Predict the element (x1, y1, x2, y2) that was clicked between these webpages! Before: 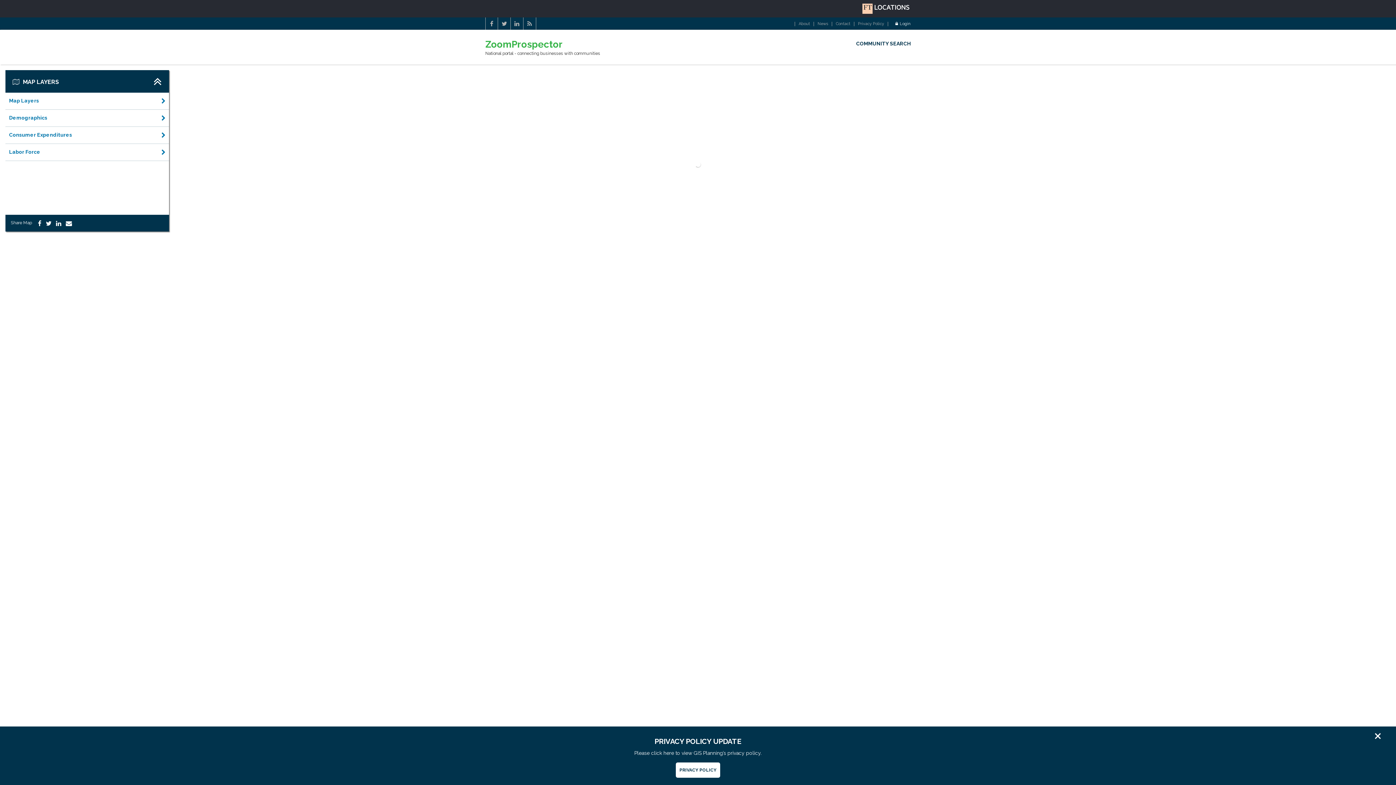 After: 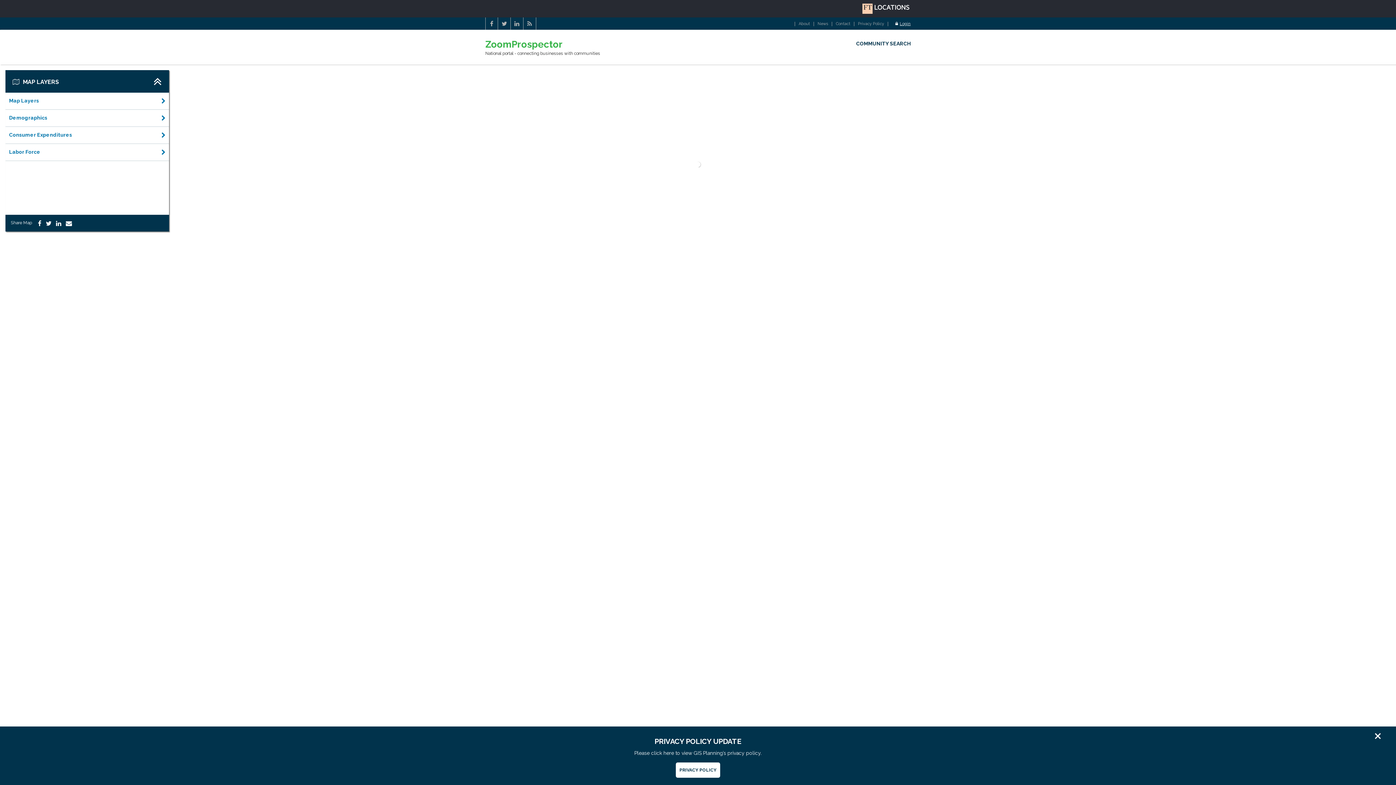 Action: bbox: (895, 21, 910, 26) label: Login